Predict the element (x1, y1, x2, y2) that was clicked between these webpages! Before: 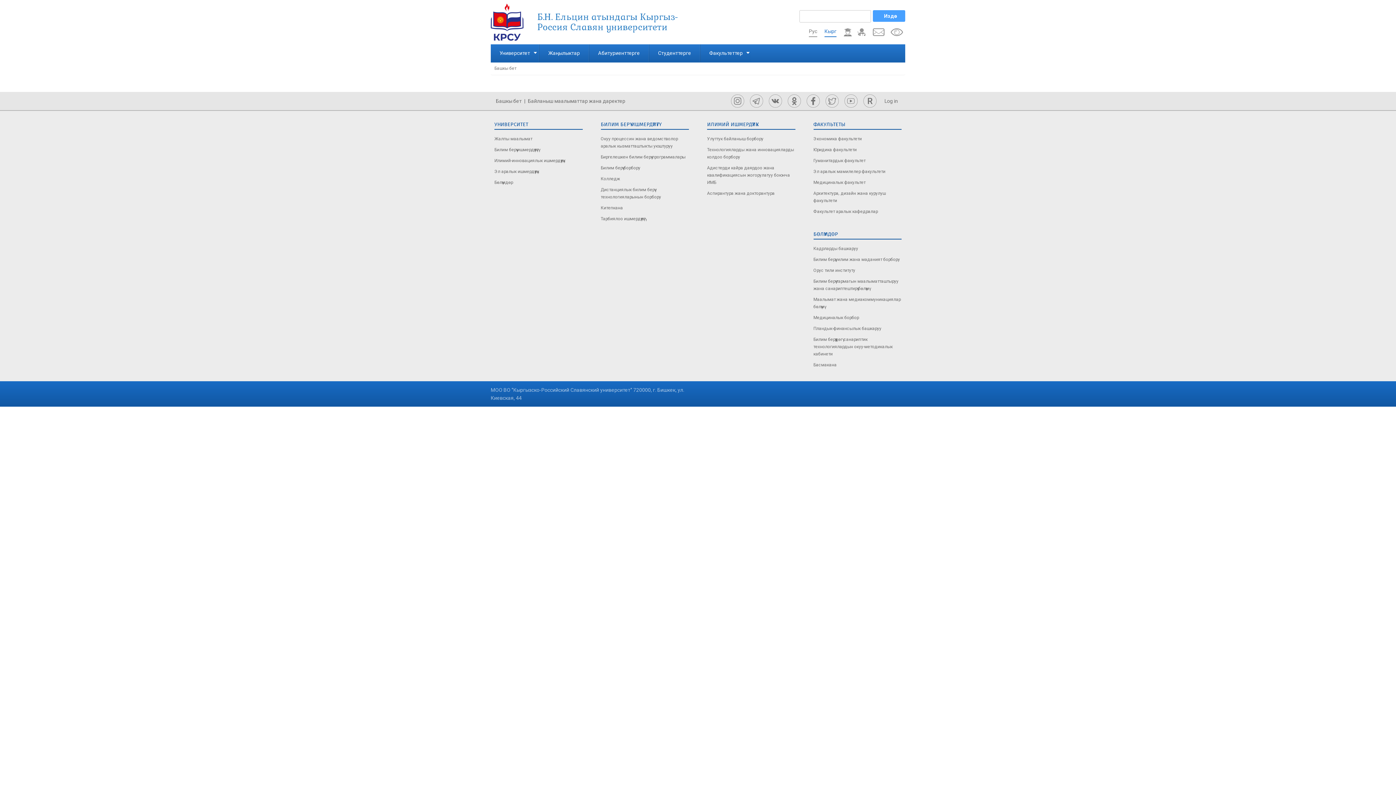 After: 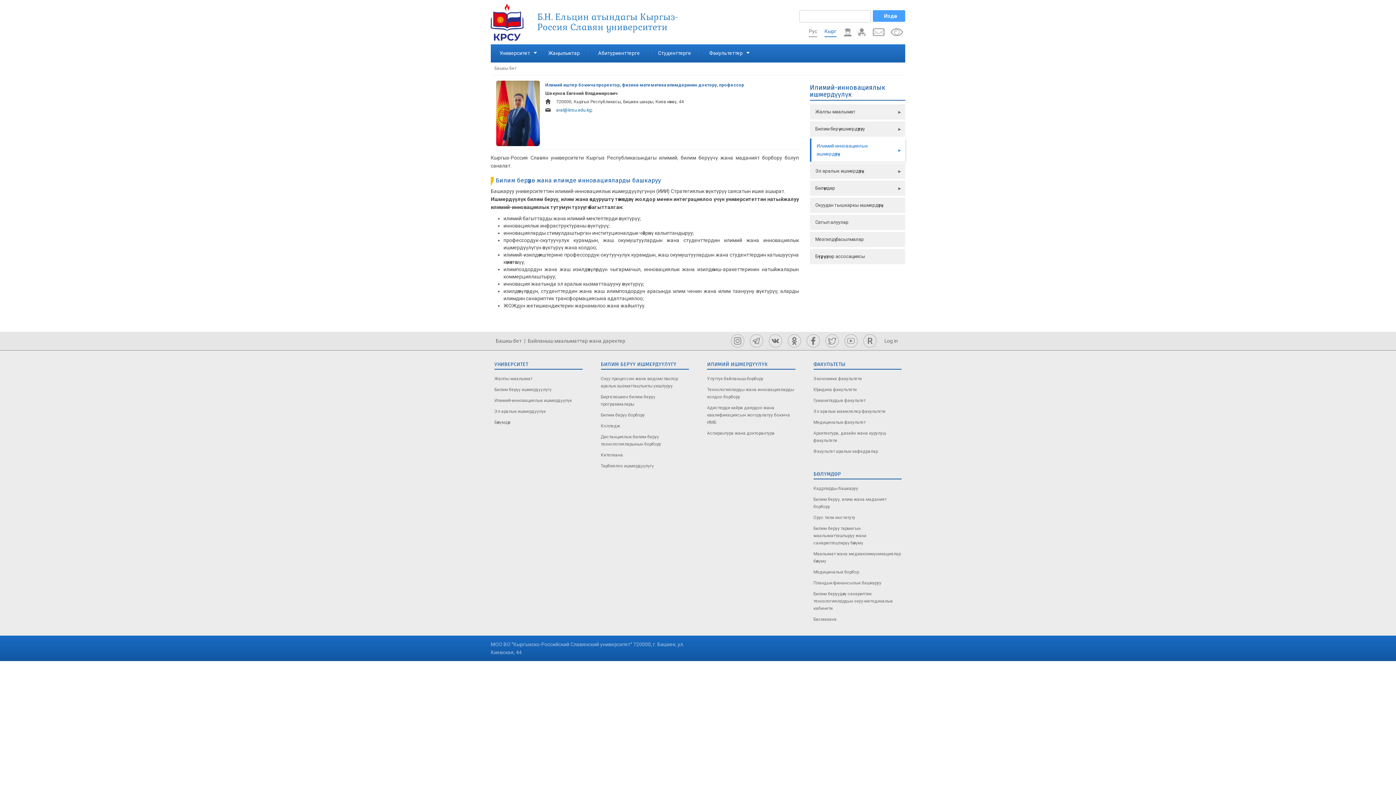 Action: label: Илимий-инновациялык ишмердүүлүк bbox: (494, 155, 582, 166)